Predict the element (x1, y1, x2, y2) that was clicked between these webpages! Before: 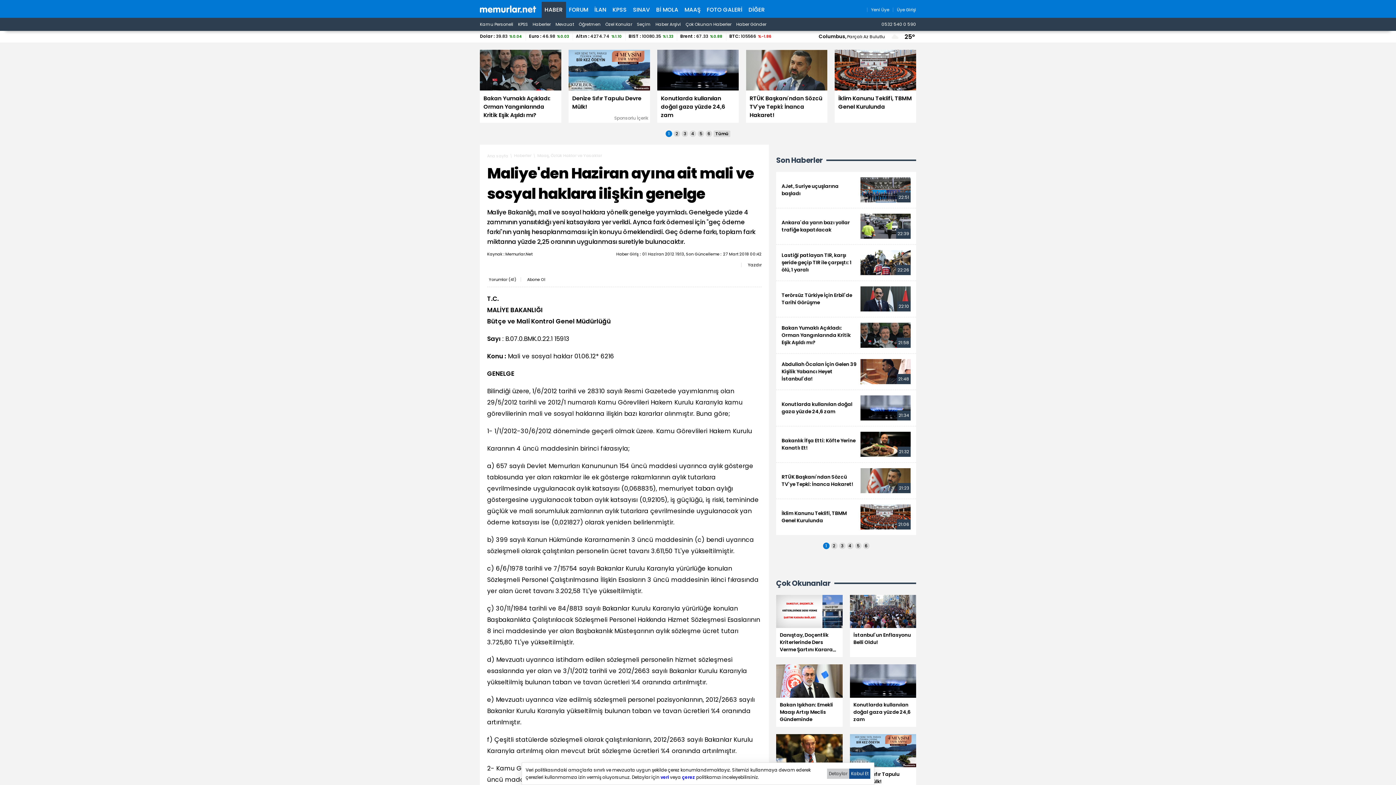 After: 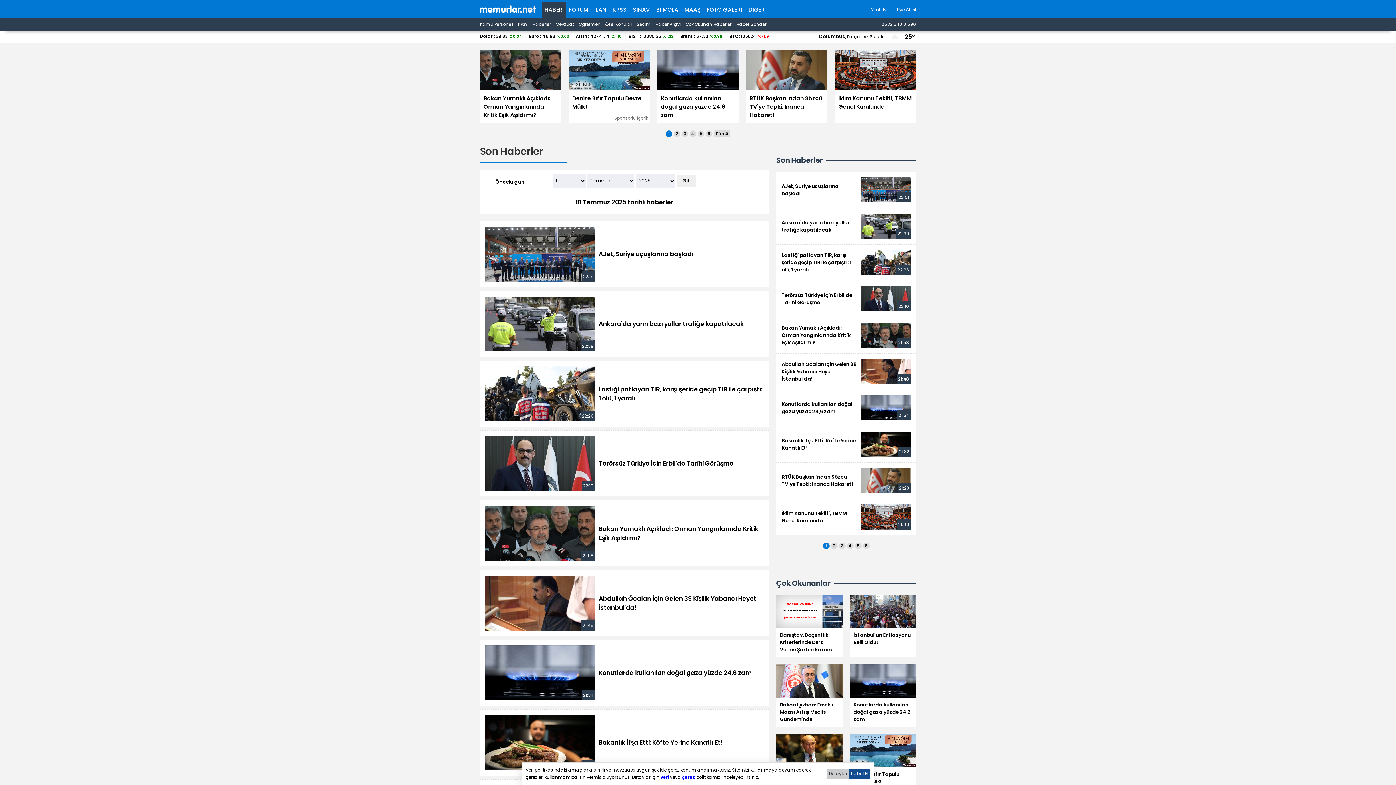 Action: bbox: (776, 156, 822, 164) label: Son Haberler